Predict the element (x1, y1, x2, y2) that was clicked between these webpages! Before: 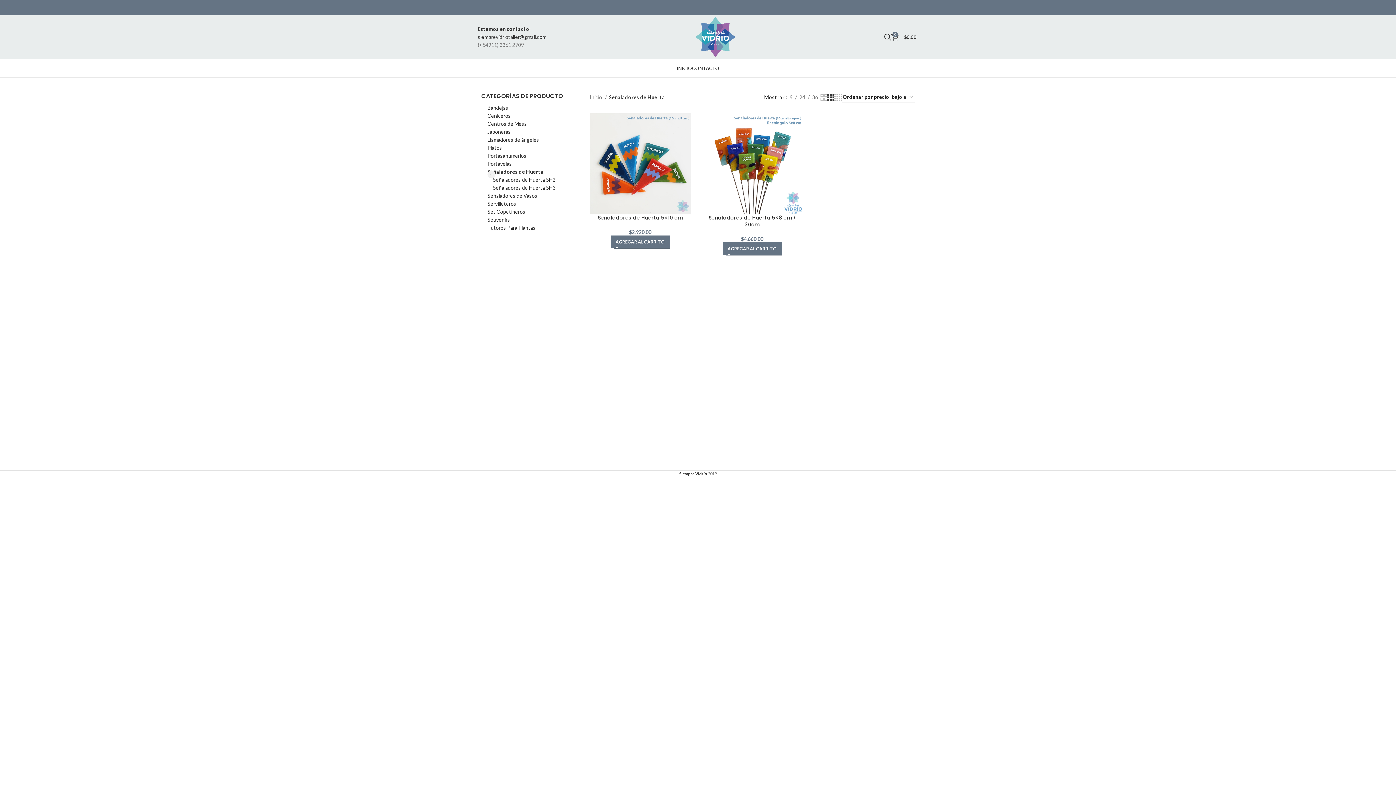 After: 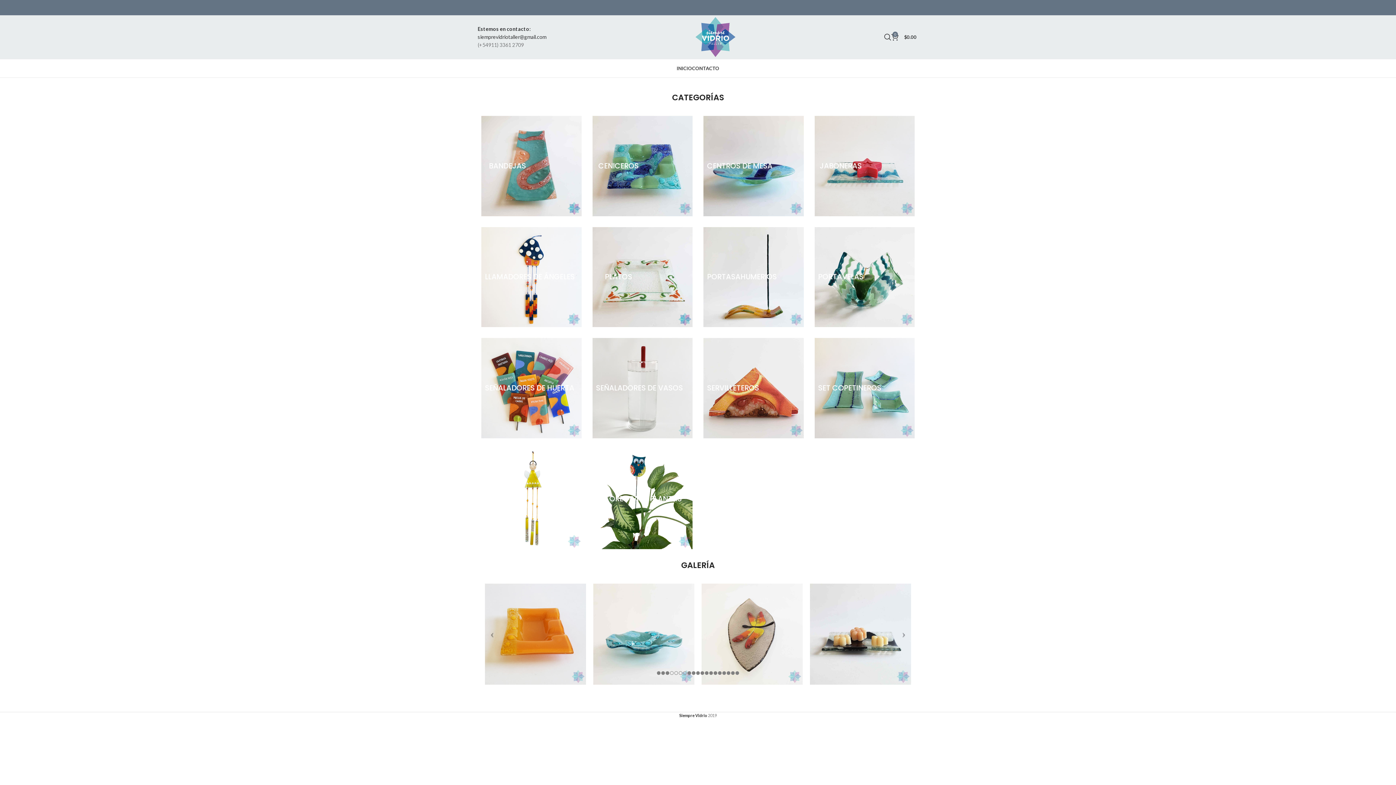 Action: bbox: (679, 471, 707, 476) label: Siempre Vidrio